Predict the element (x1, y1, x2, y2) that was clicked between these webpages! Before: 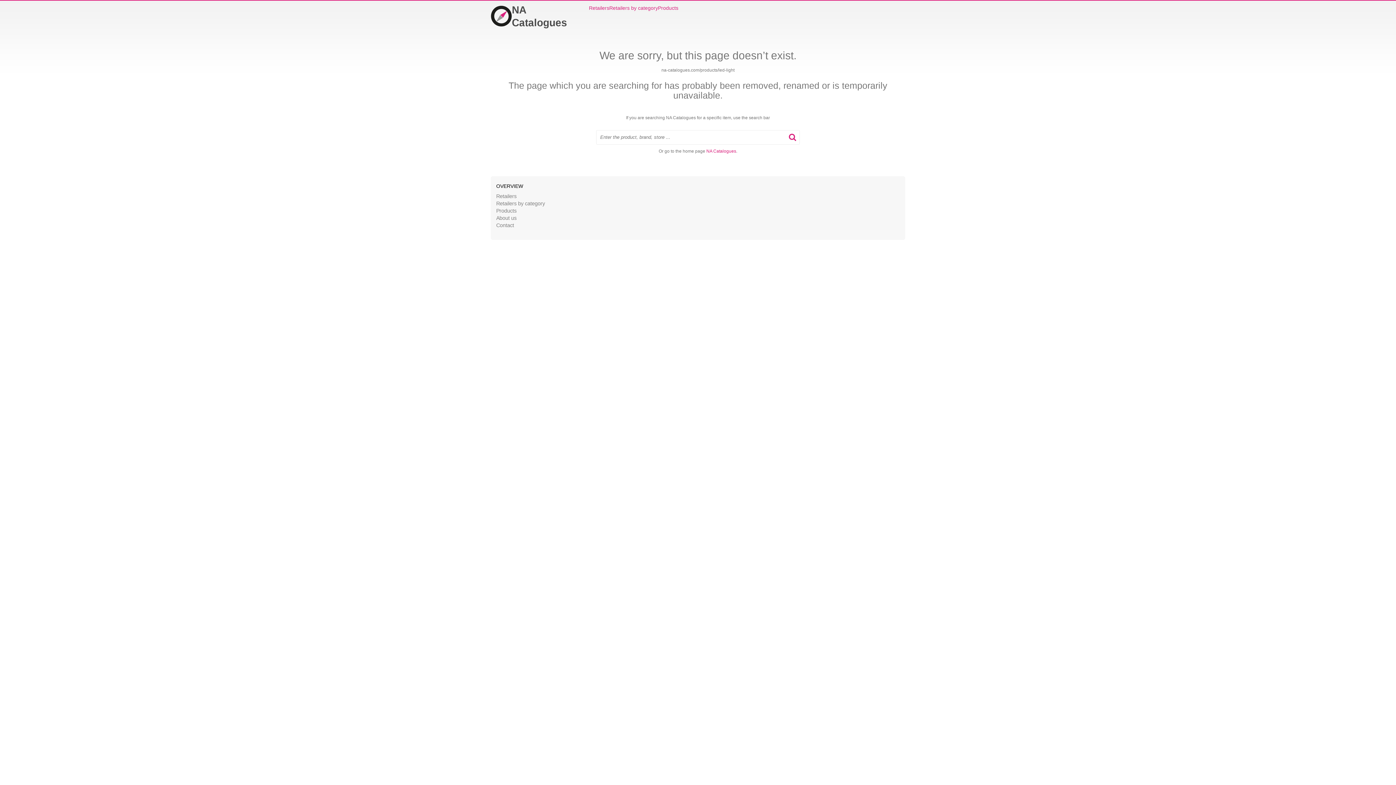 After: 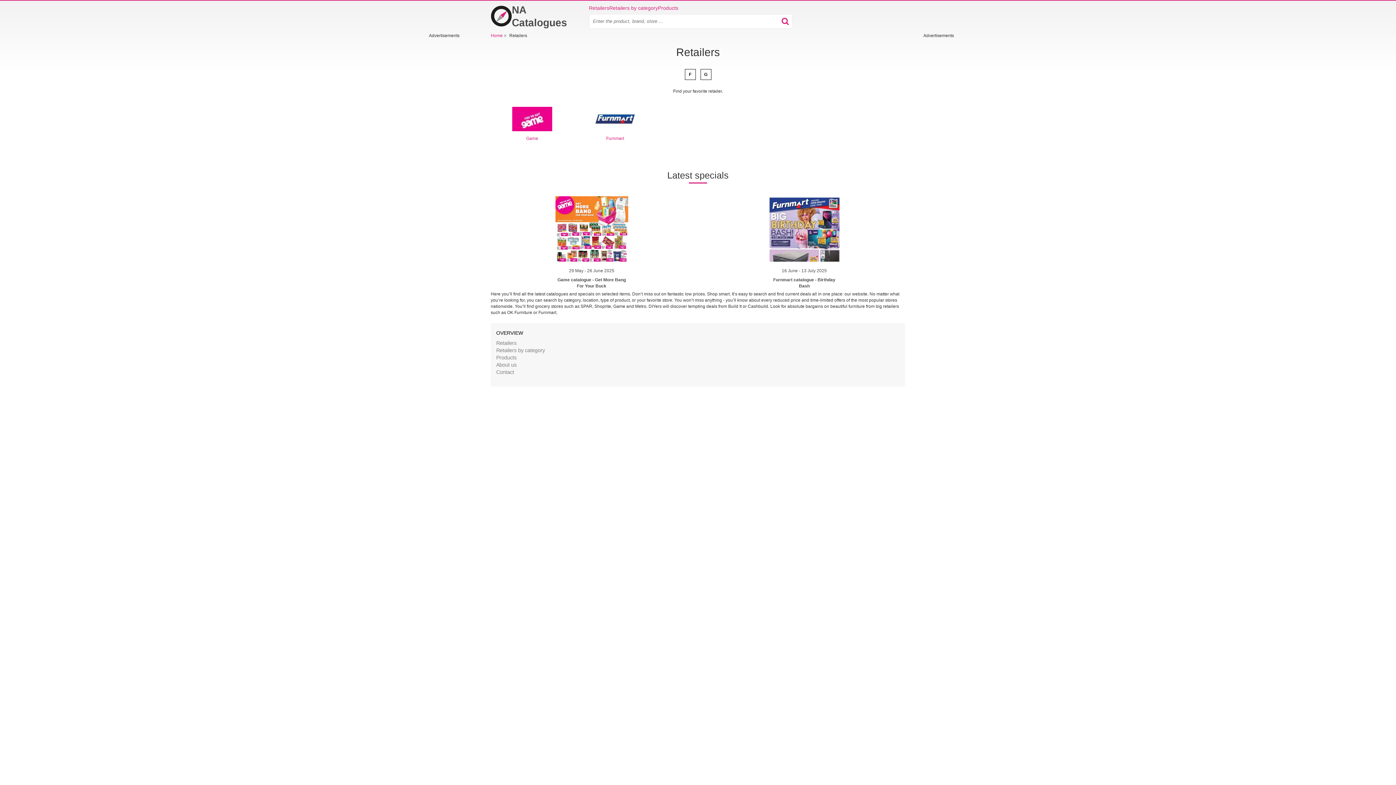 Action: bbox: (589, 4, 609, 11) label: Retailers